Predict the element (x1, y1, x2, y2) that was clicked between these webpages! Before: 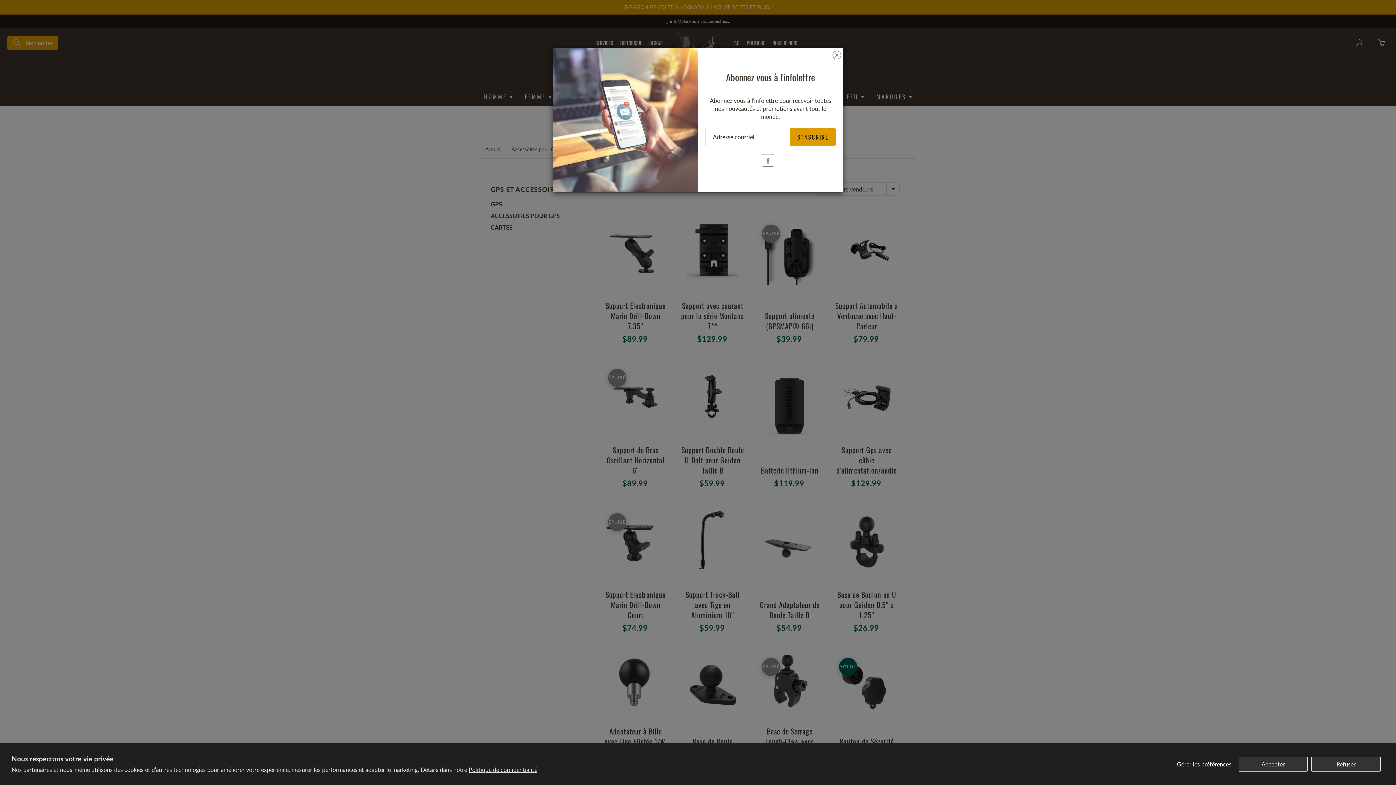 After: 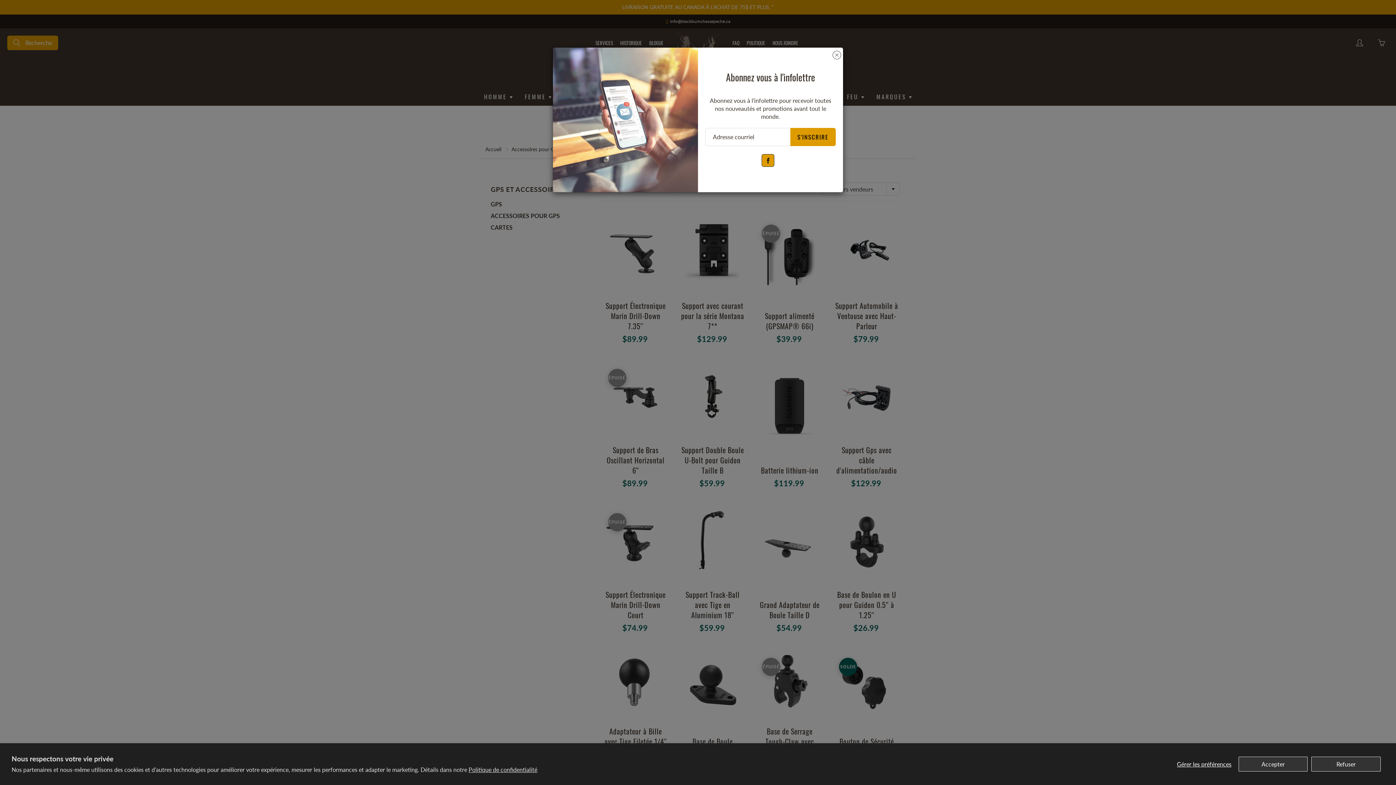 Action: bbox: (761, 154, 774, 166)